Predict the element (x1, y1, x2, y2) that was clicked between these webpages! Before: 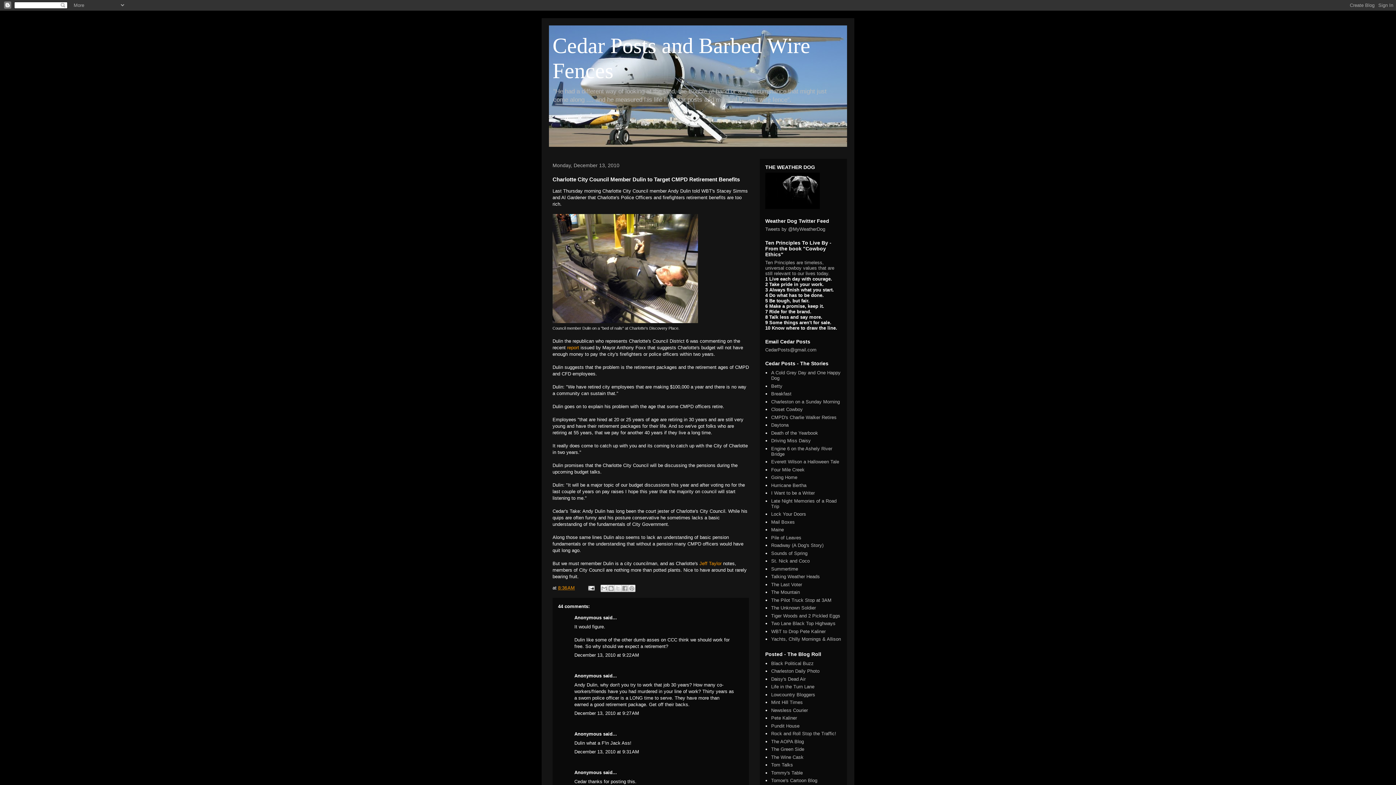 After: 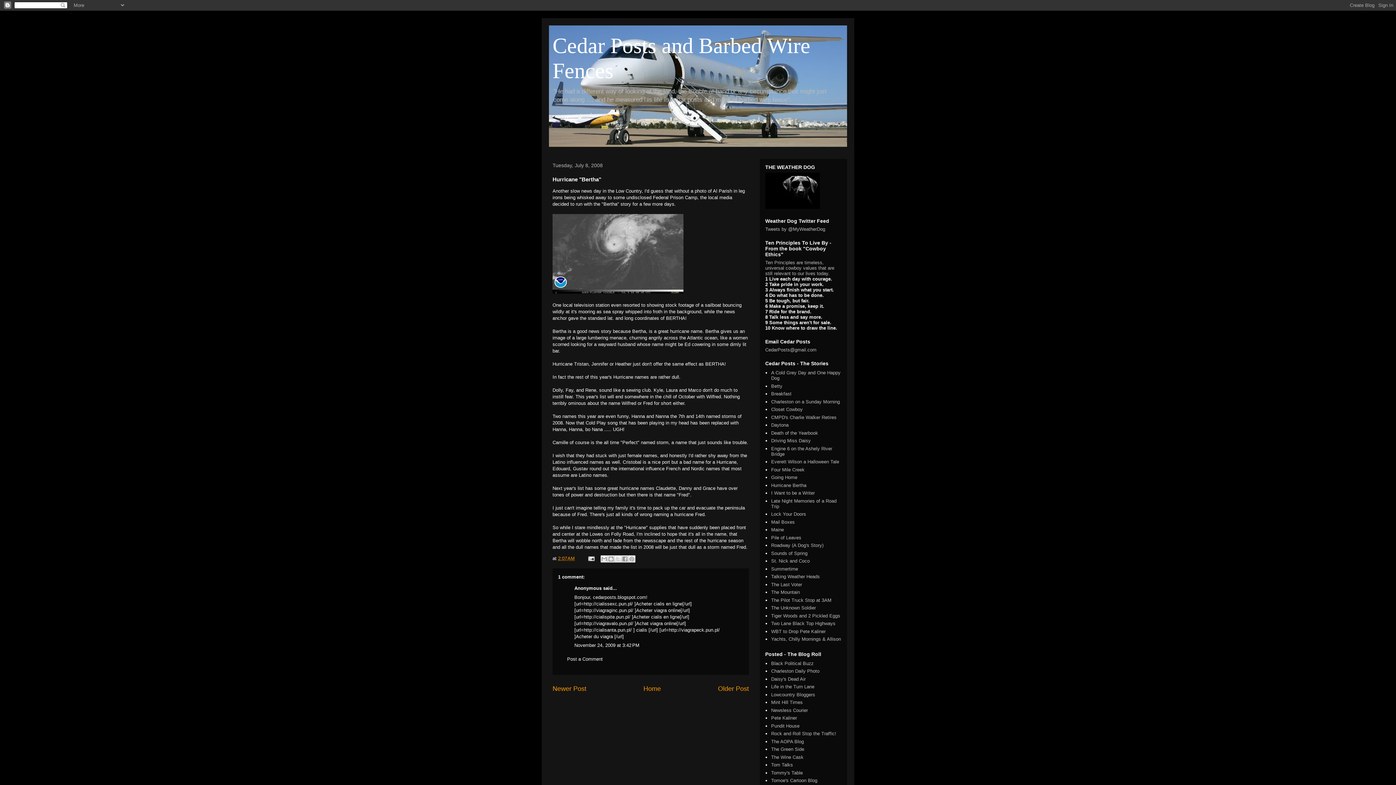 Action: bbox: (771, 482, 806, 488) label: Hurricane Bertha